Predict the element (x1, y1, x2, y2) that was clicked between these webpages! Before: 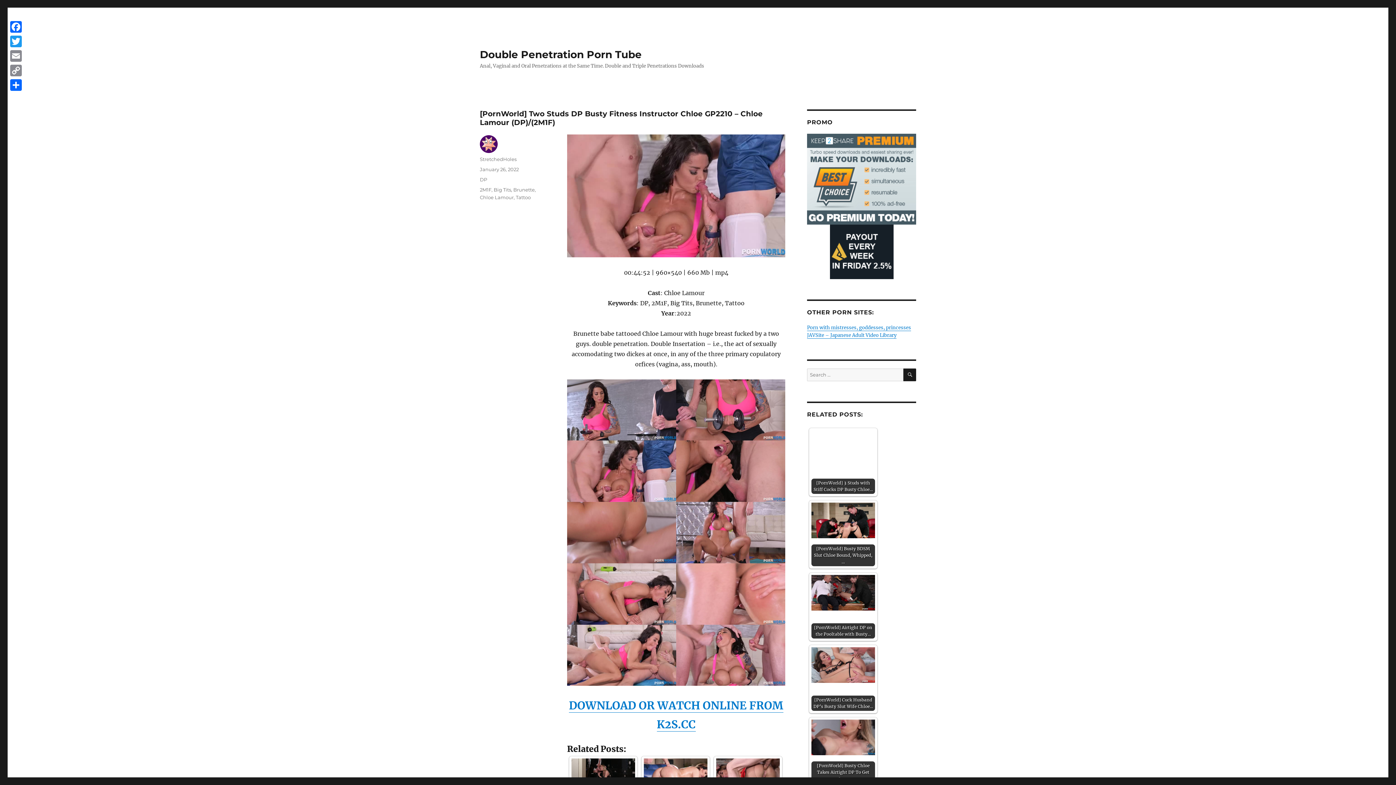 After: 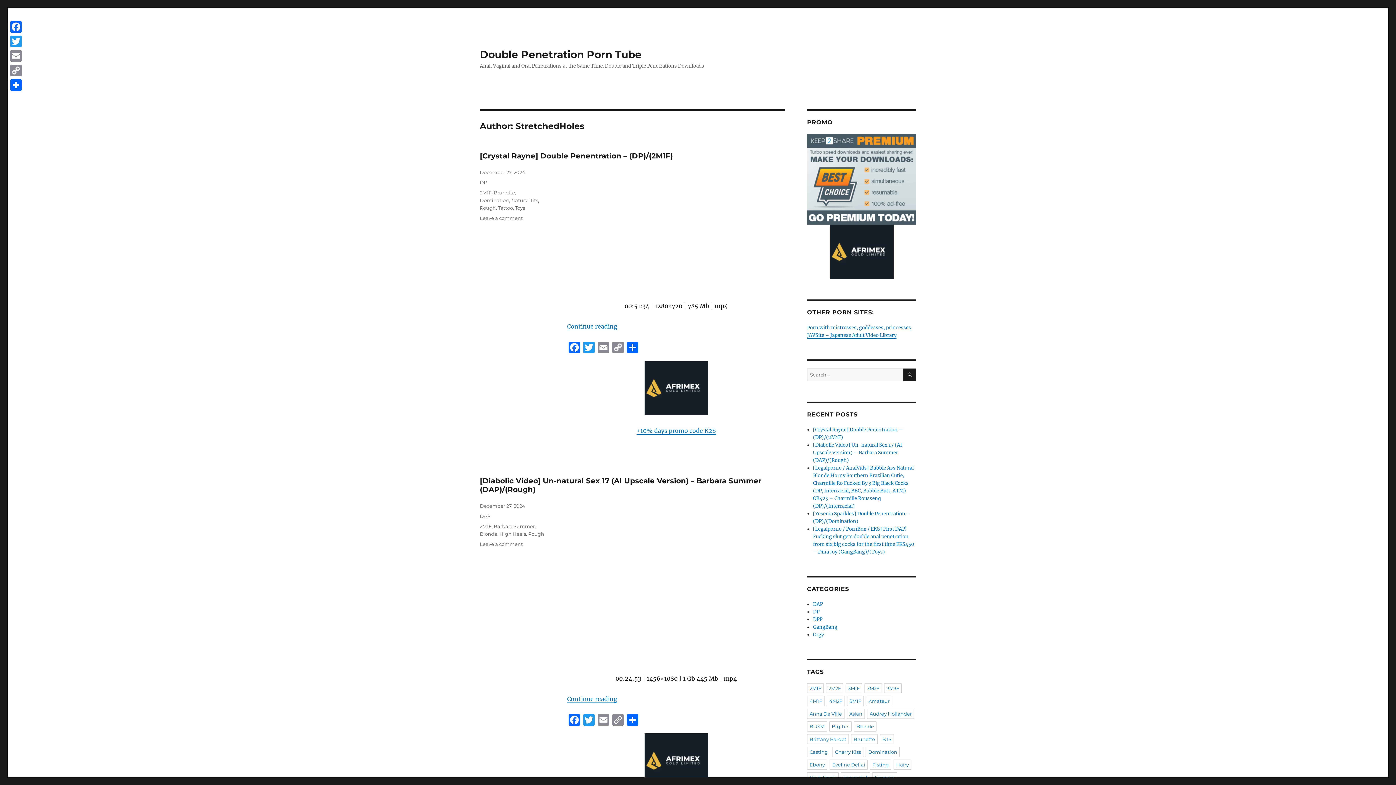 Action: label: StretchedHoles bbox: (480, 156, 516, 162)